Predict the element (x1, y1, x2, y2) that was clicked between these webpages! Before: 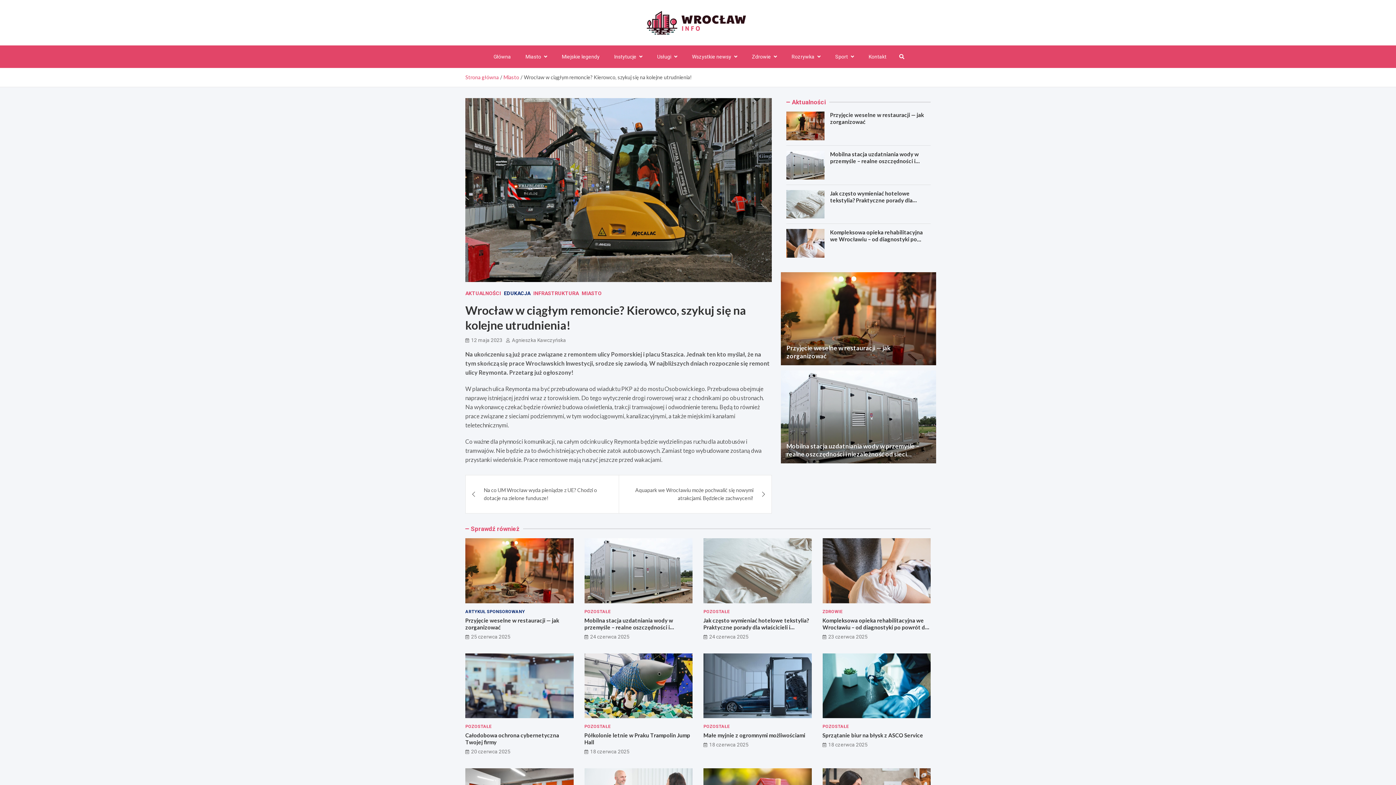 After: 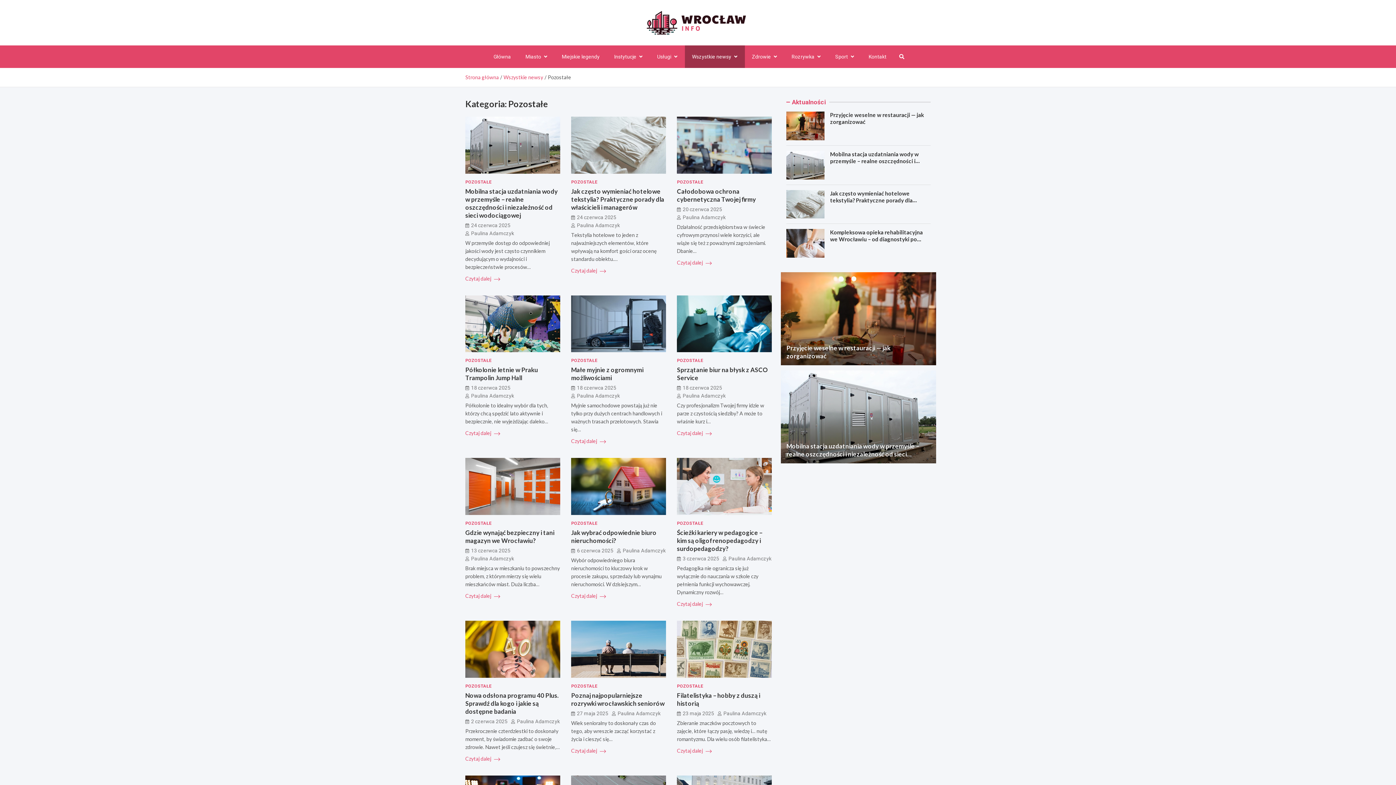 Action: bbox: (822, 723, 848, 730) label: POZOSTAŁE